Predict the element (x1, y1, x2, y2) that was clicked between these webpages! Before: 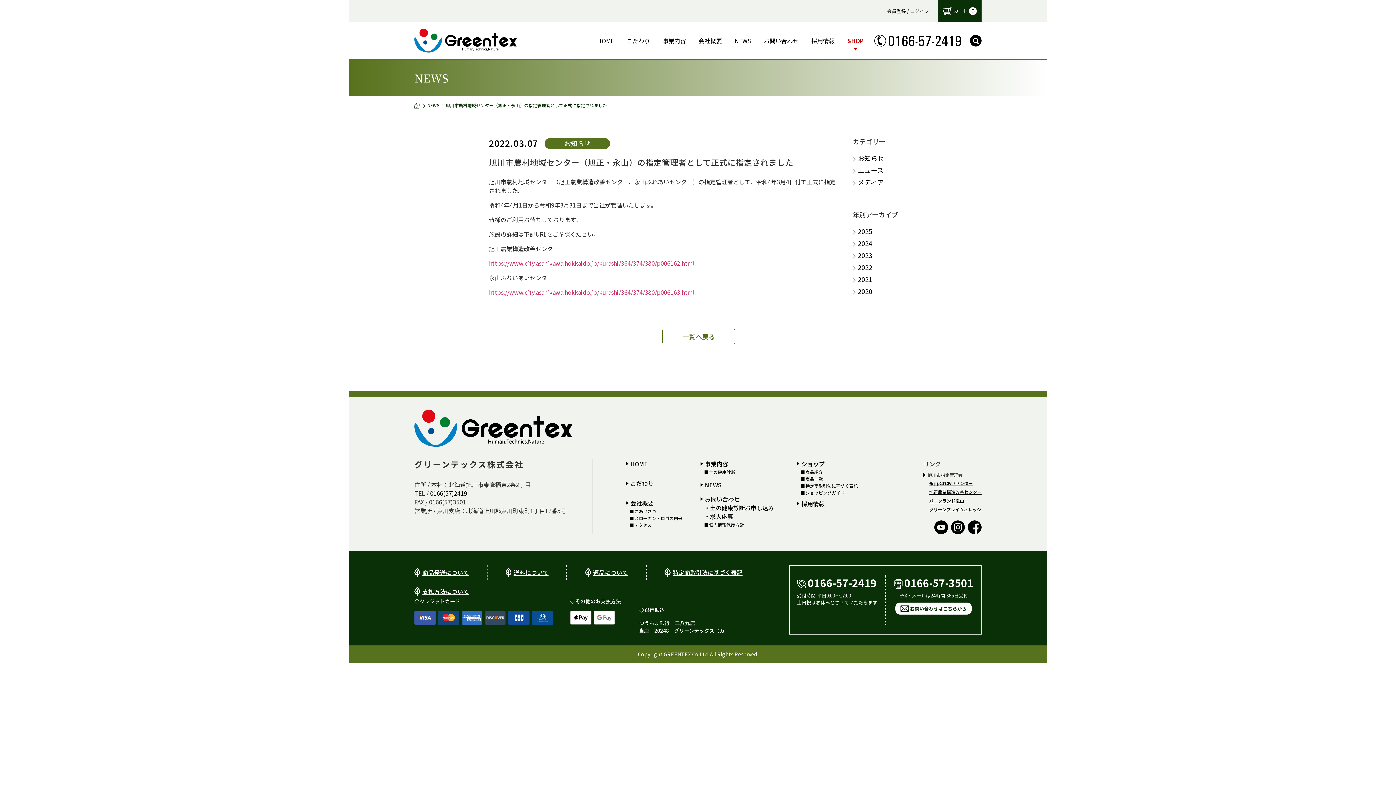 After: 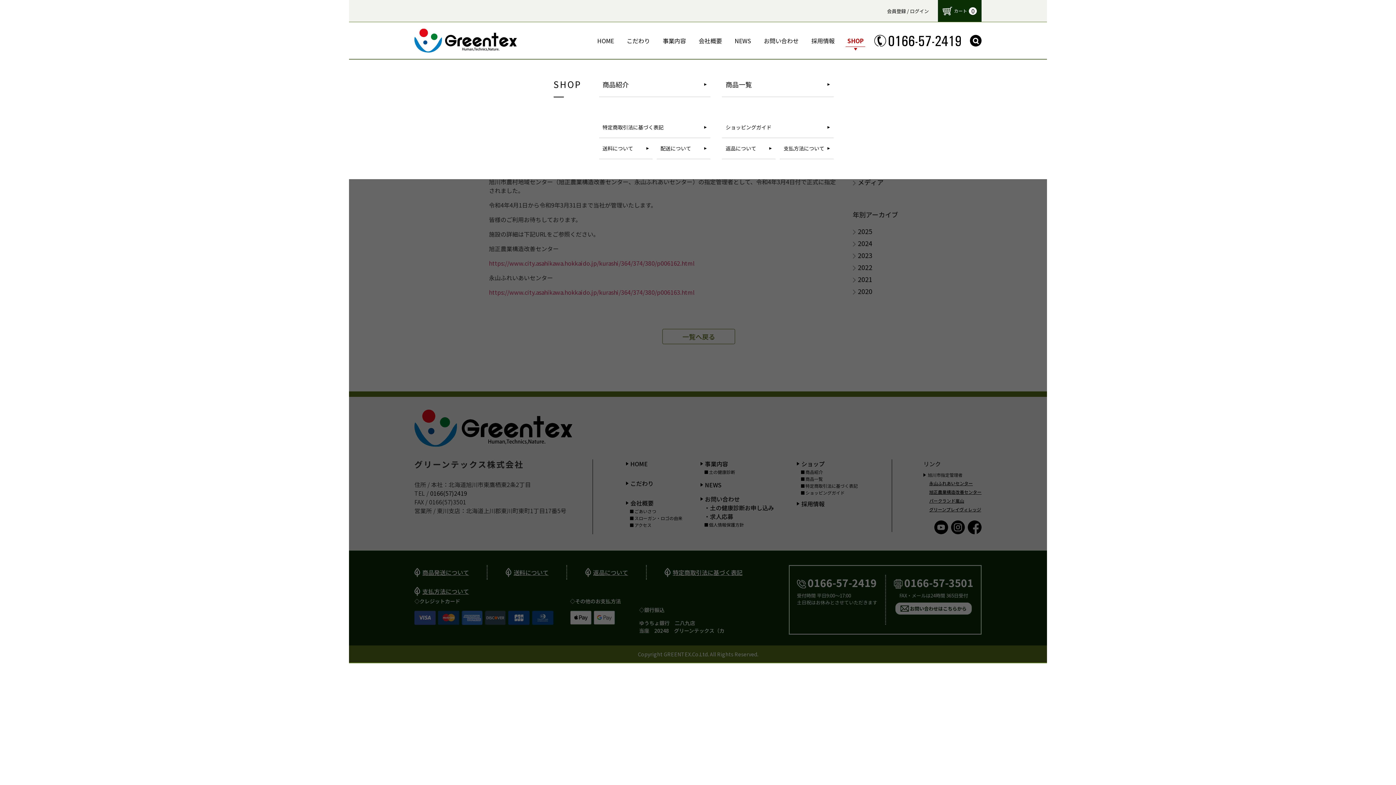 Action: label: SHOP bbox: (845, 29, 865, 51)